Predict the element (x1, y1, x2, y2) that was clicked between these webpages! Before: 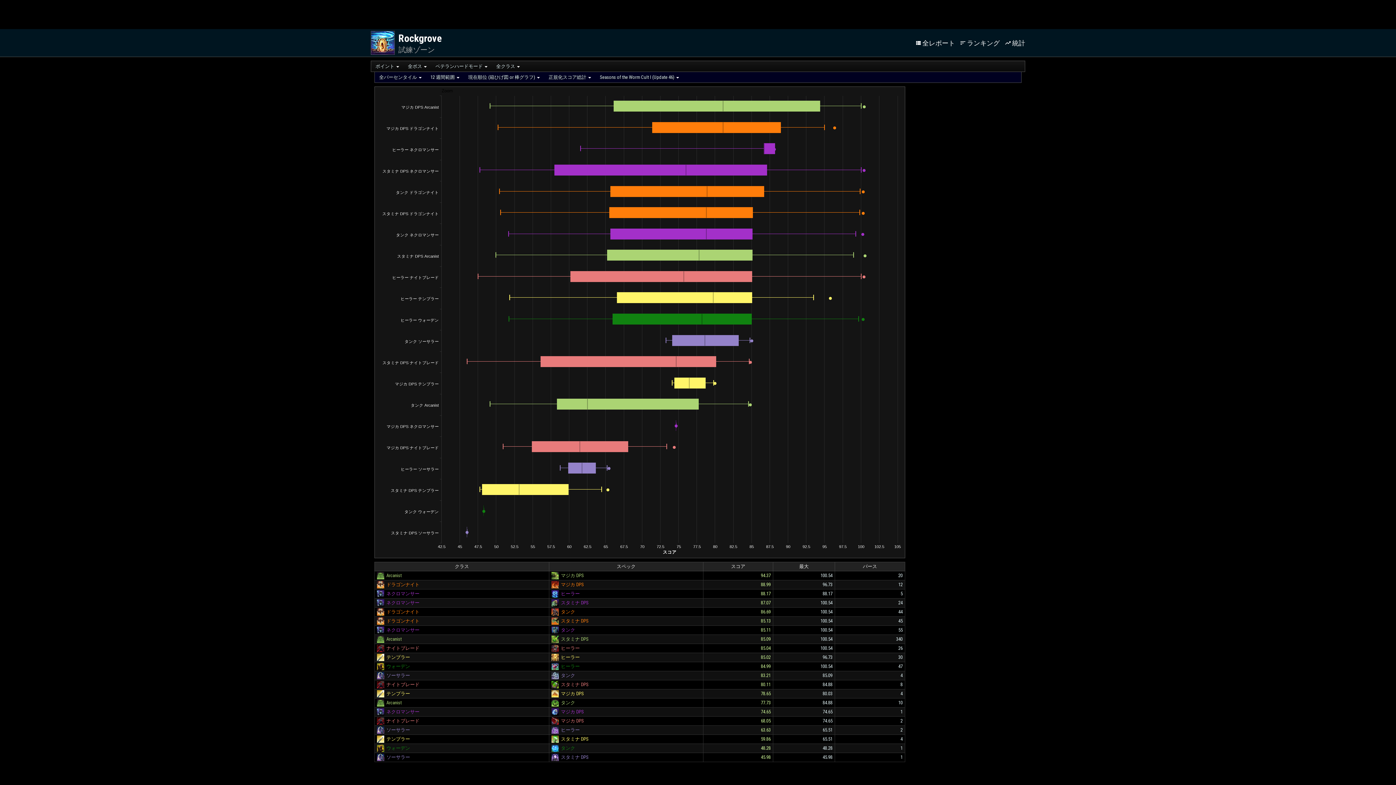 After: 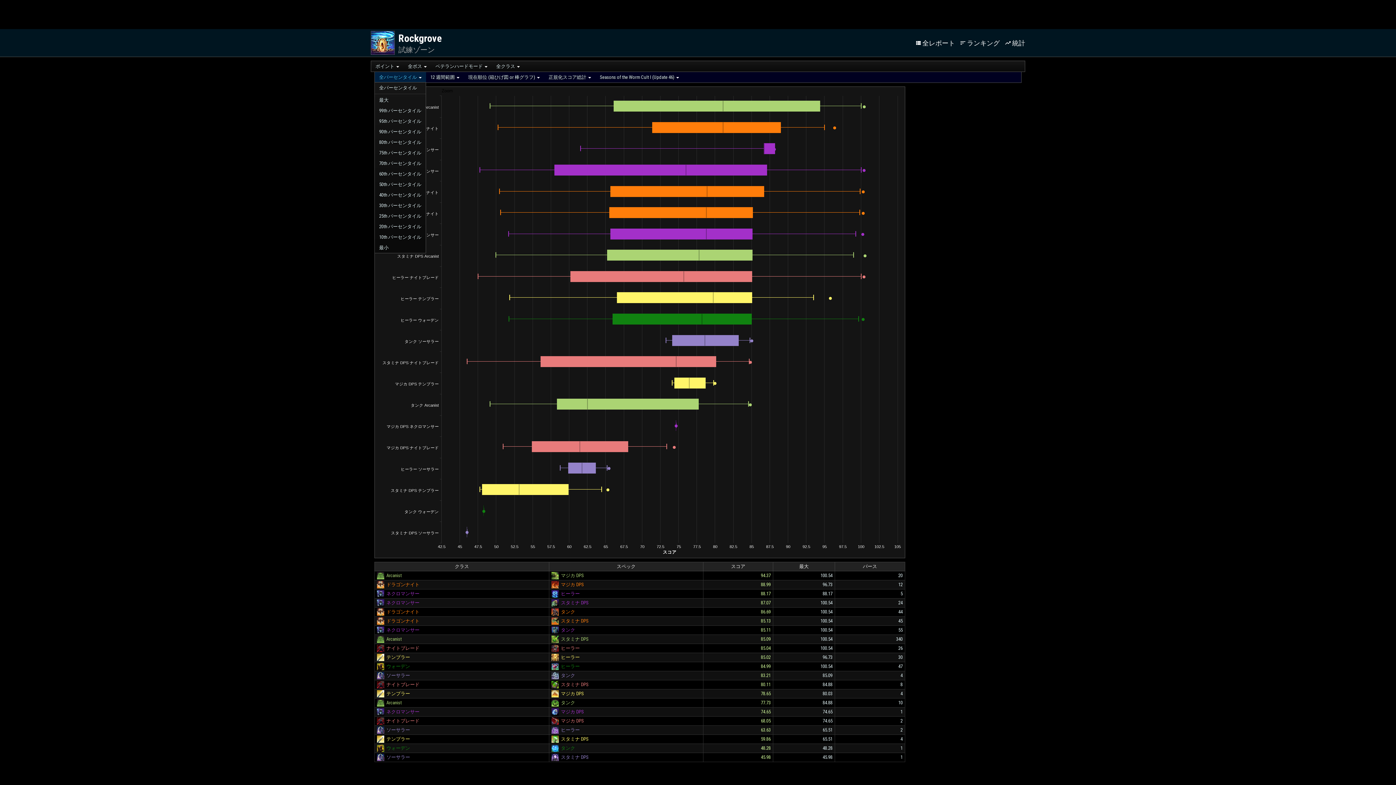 Action: bbox: (374, 72, 426, 82) label: +
全パーセンタイル